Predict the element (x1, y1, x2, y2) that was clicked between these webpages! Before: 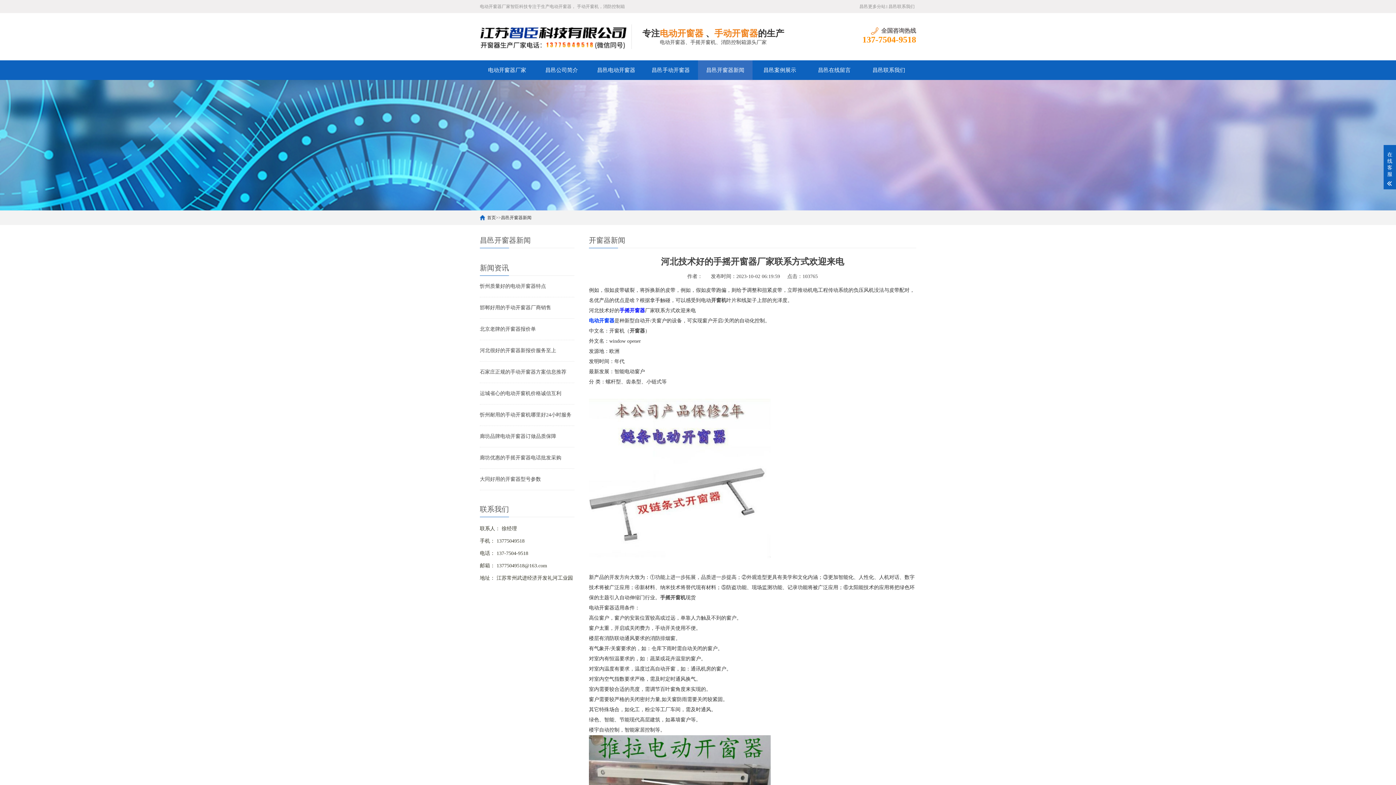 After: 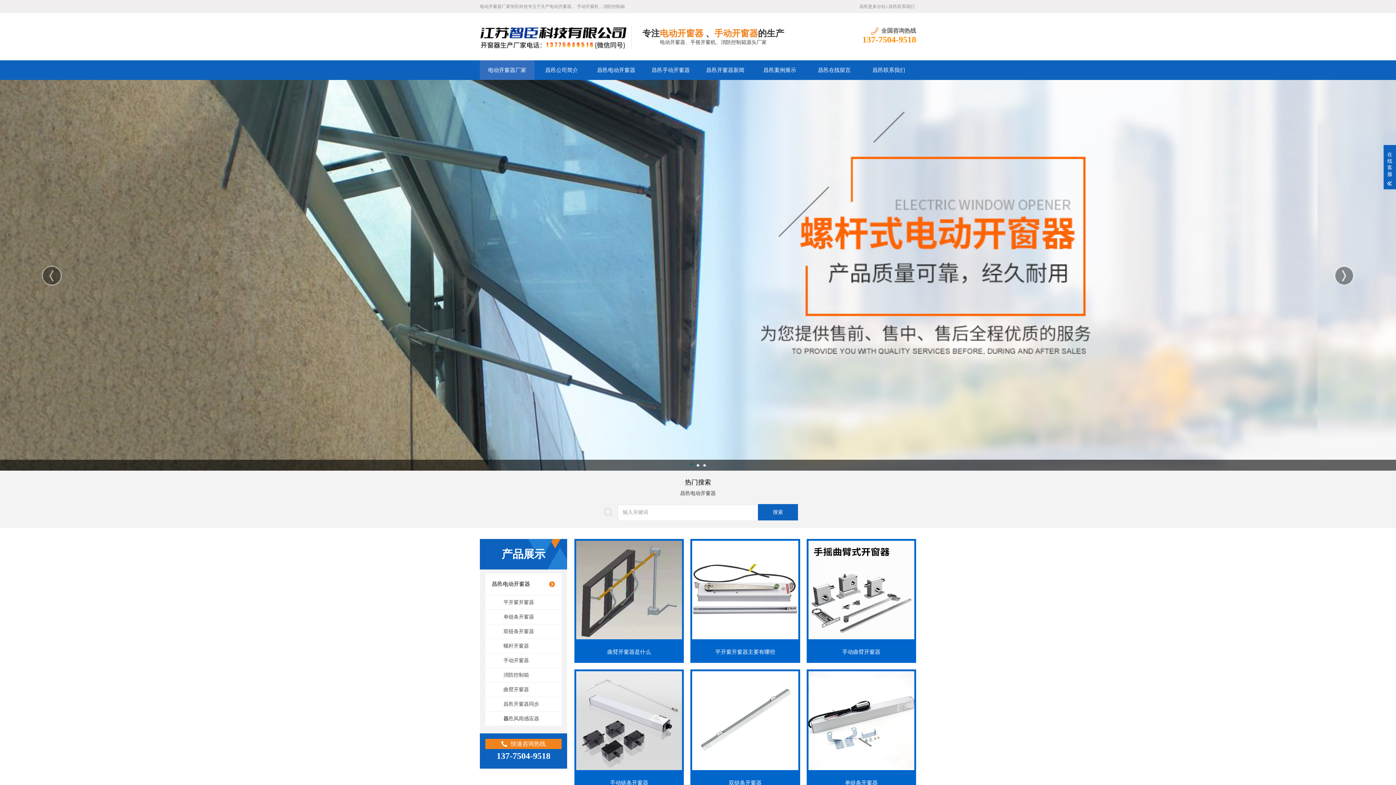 Action: bbox: (487, 215, 496, 220) label: 首页